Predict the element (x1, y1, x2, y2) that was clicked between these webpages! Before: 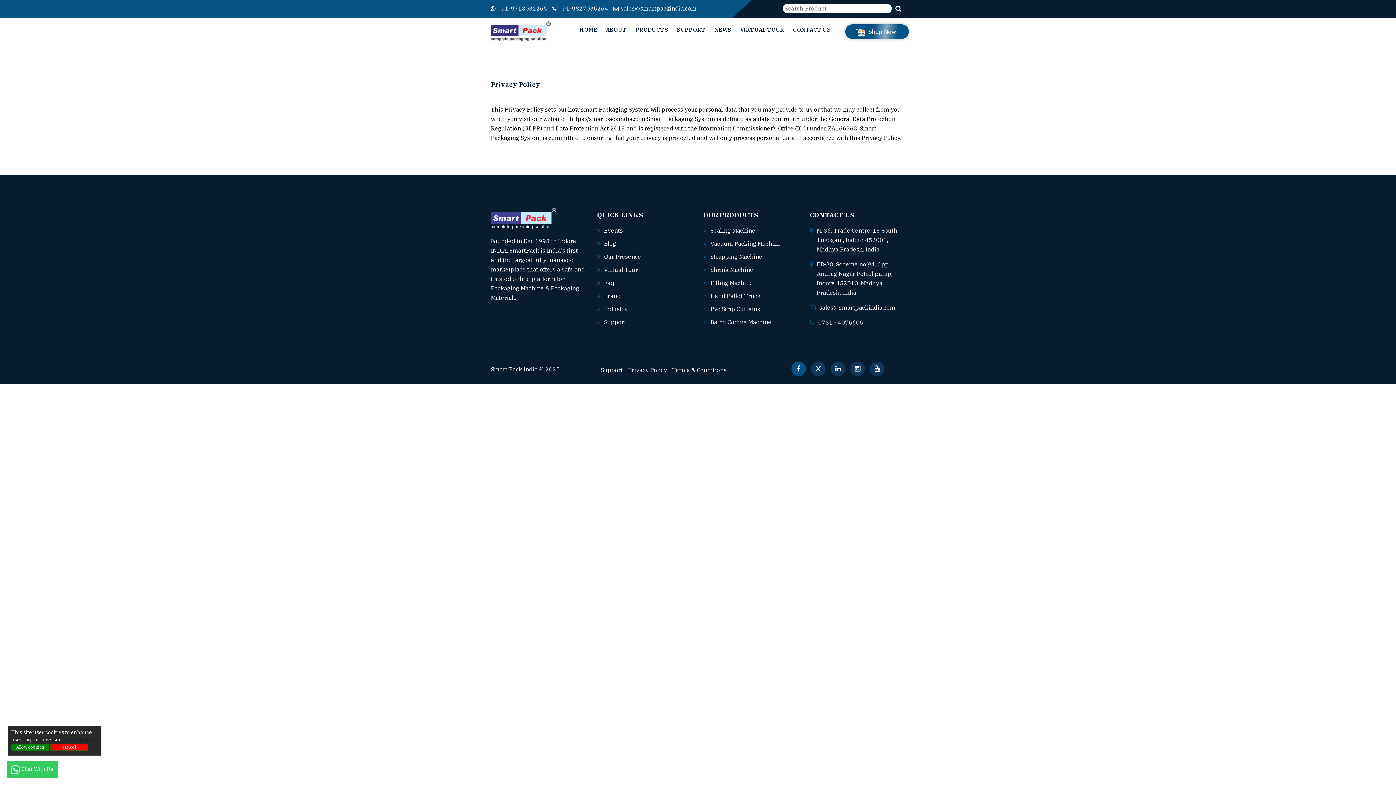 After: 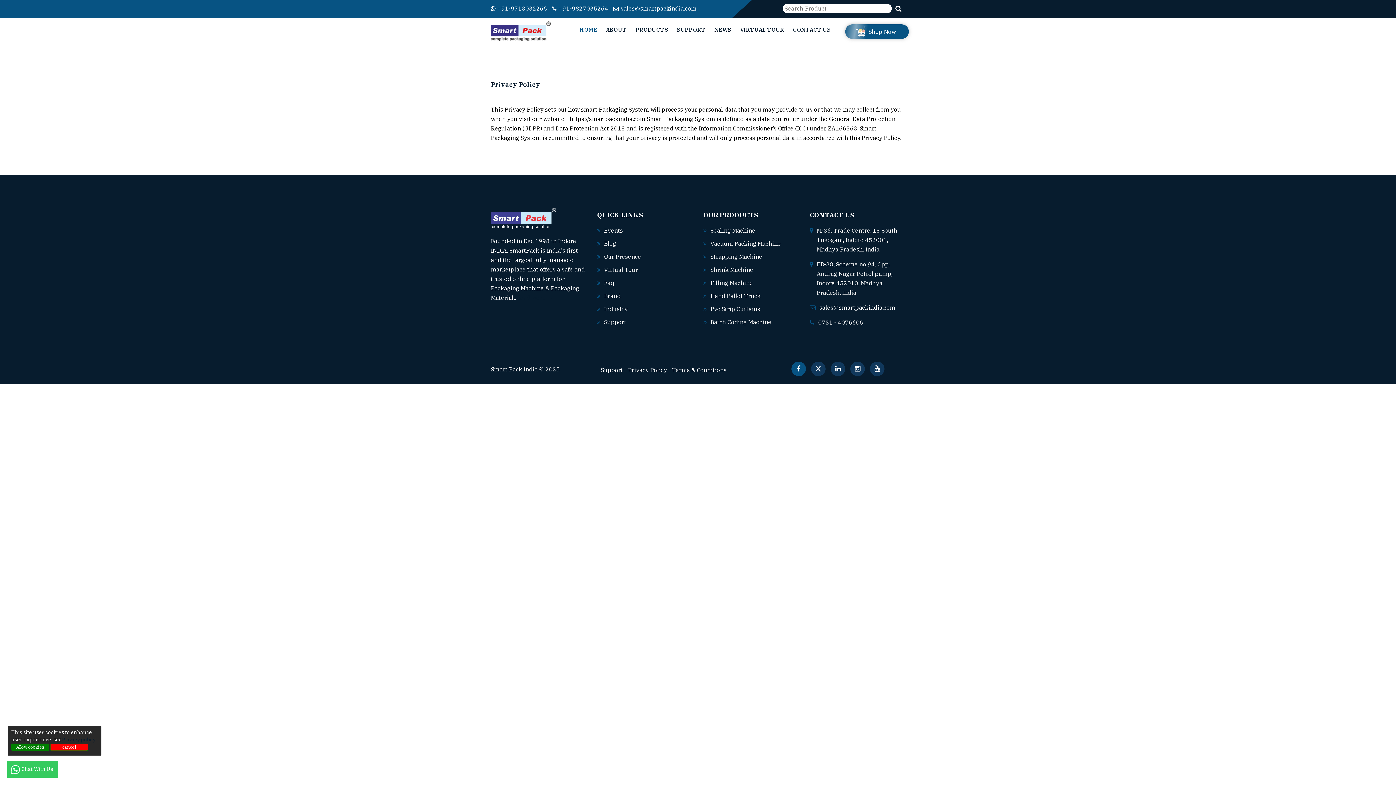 Action: label: HOME bbox: (576, 17, 601, 41)